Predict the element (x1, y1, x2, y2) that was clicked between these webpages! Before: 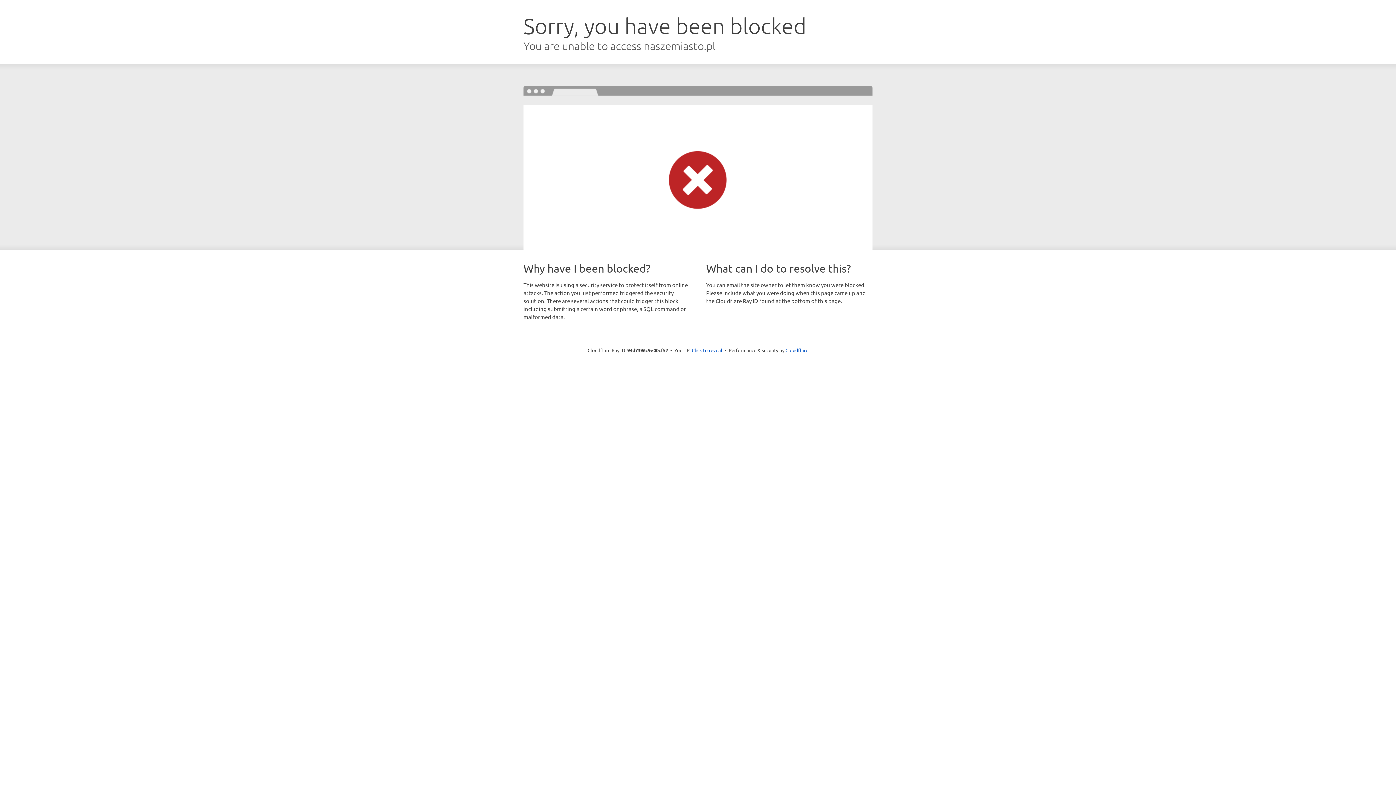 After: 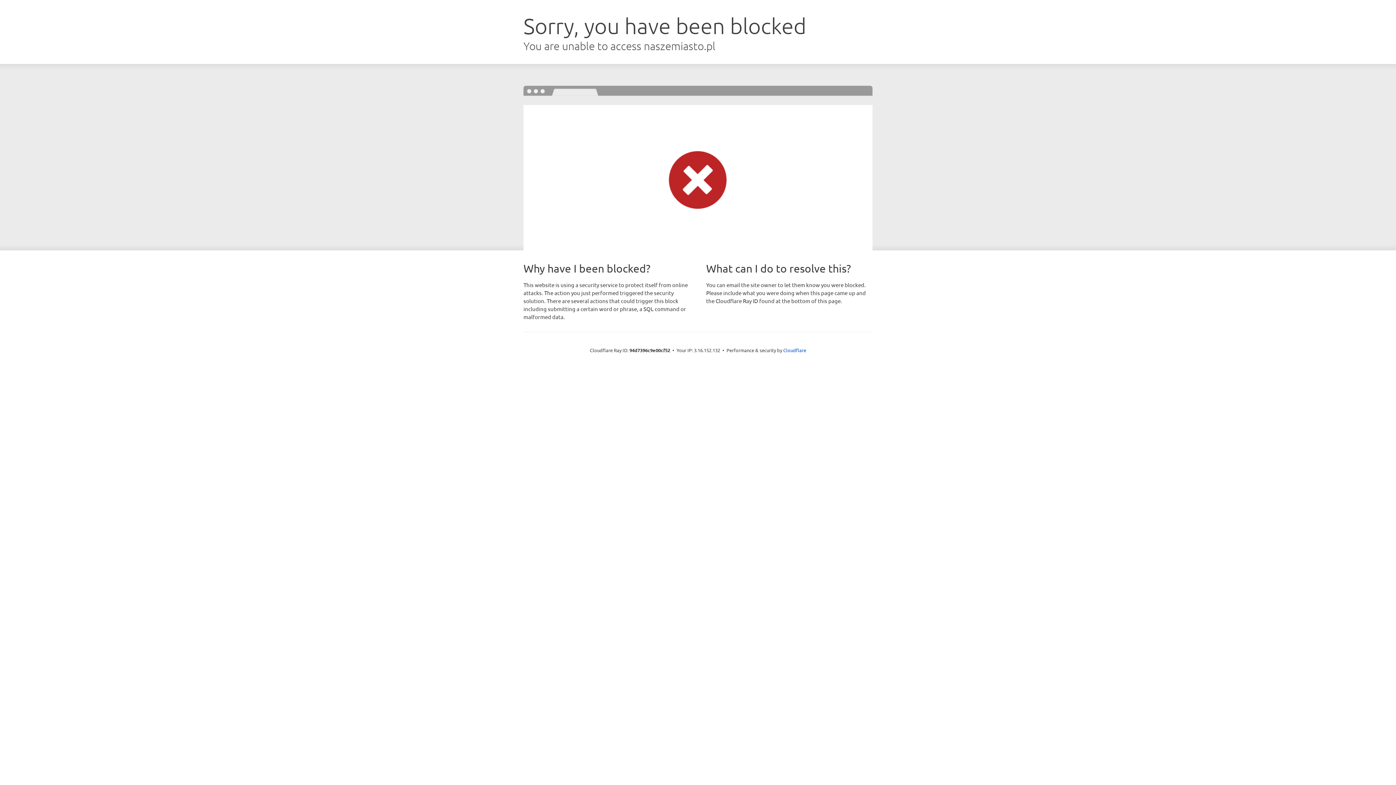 Action: bbox: (692, 346, 722, 353) label: Click to reveal